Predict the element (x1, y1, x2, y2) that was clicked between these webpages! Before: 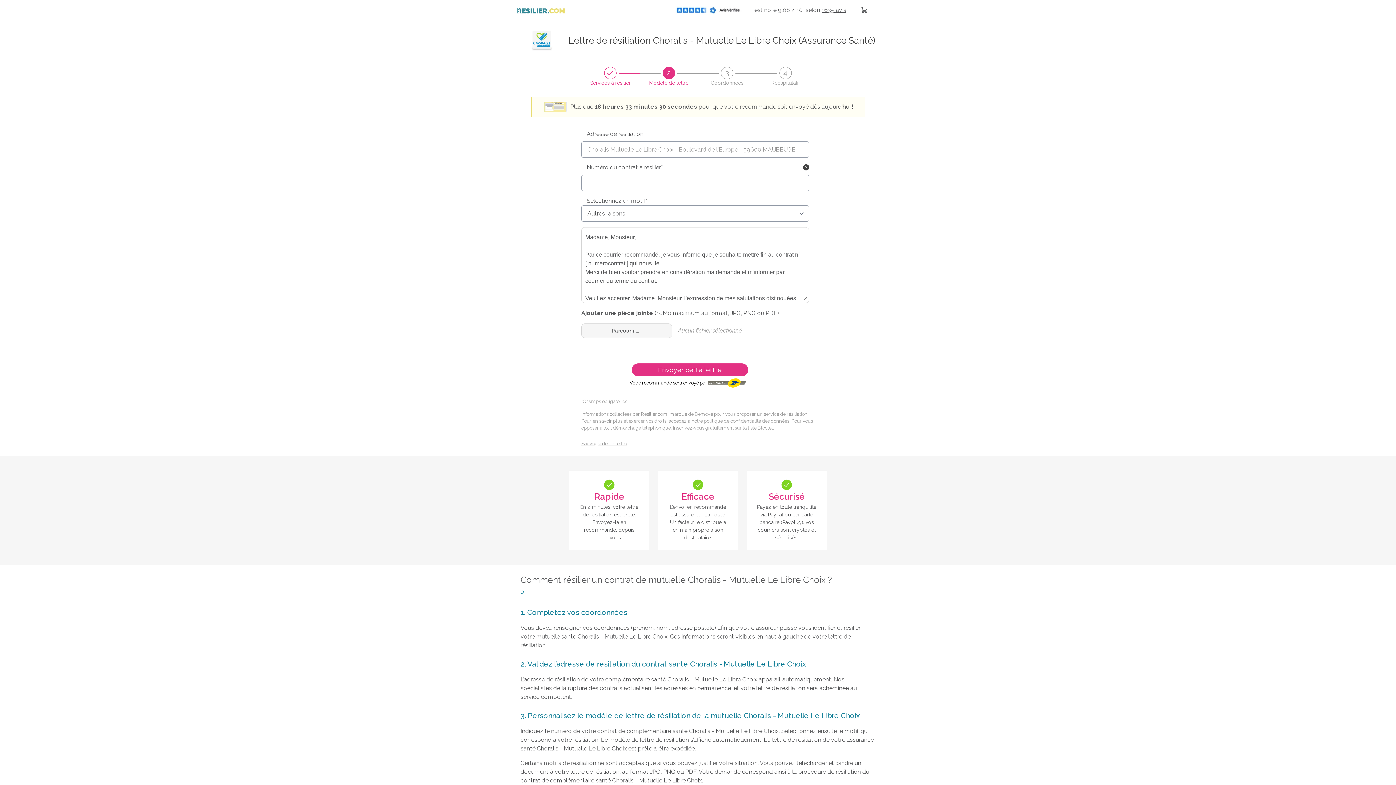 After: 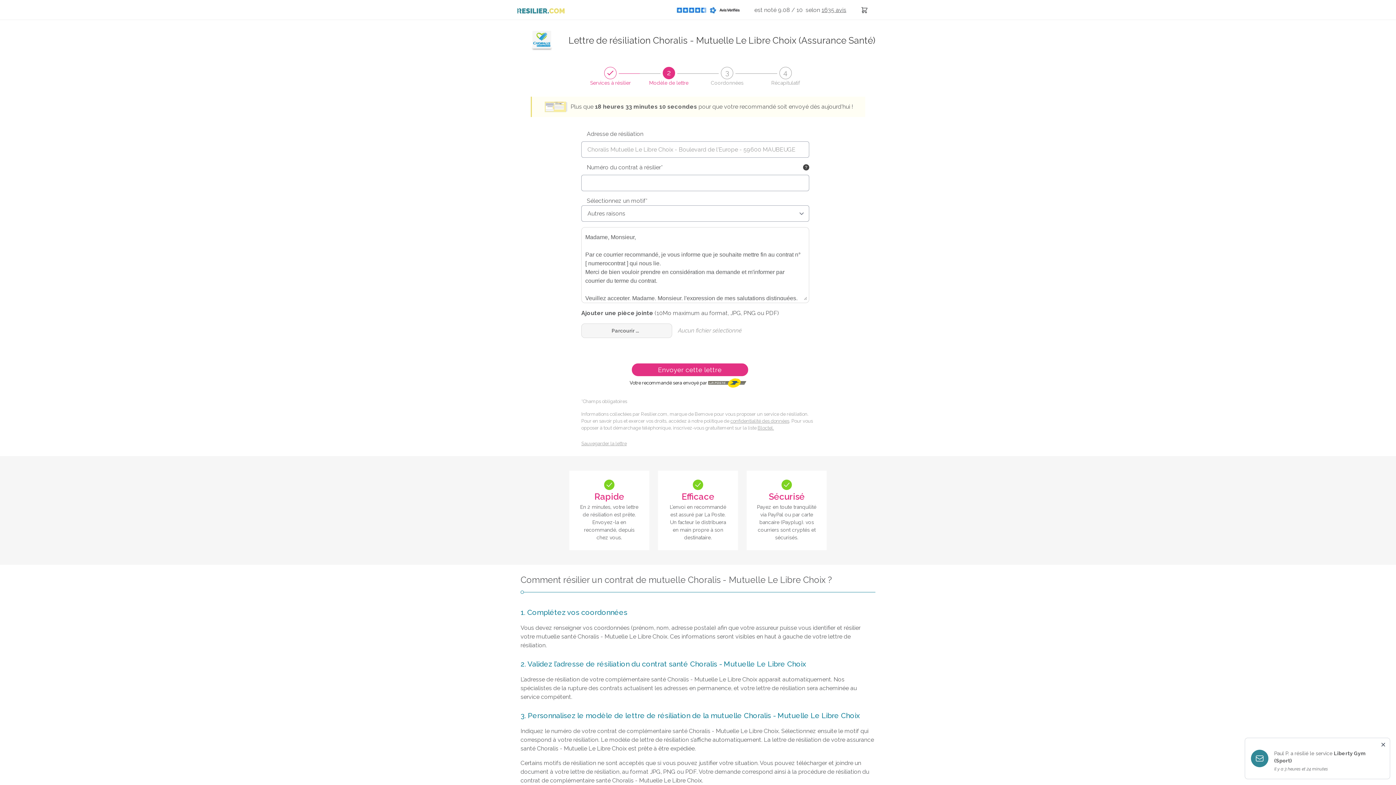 Action: bbox: (666, 6, 754, 13)